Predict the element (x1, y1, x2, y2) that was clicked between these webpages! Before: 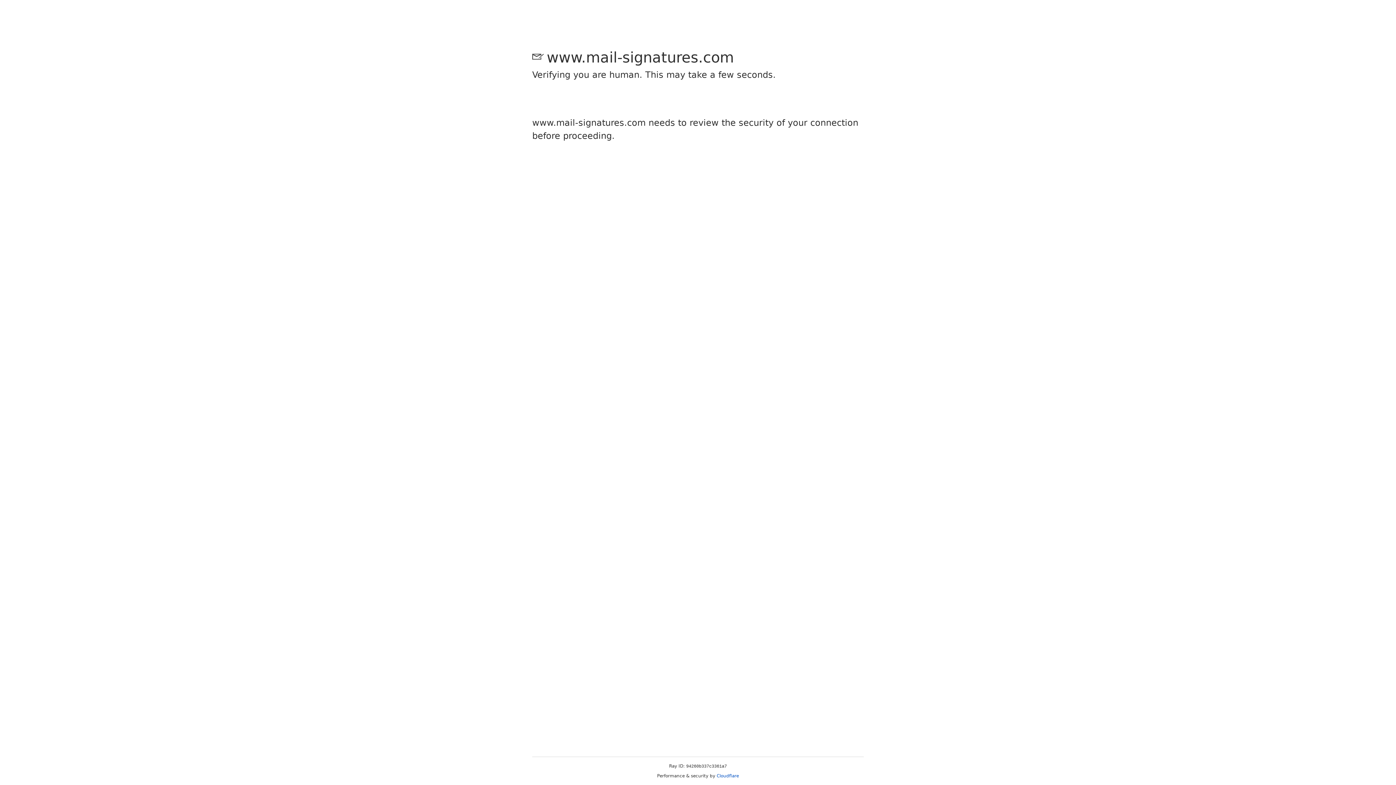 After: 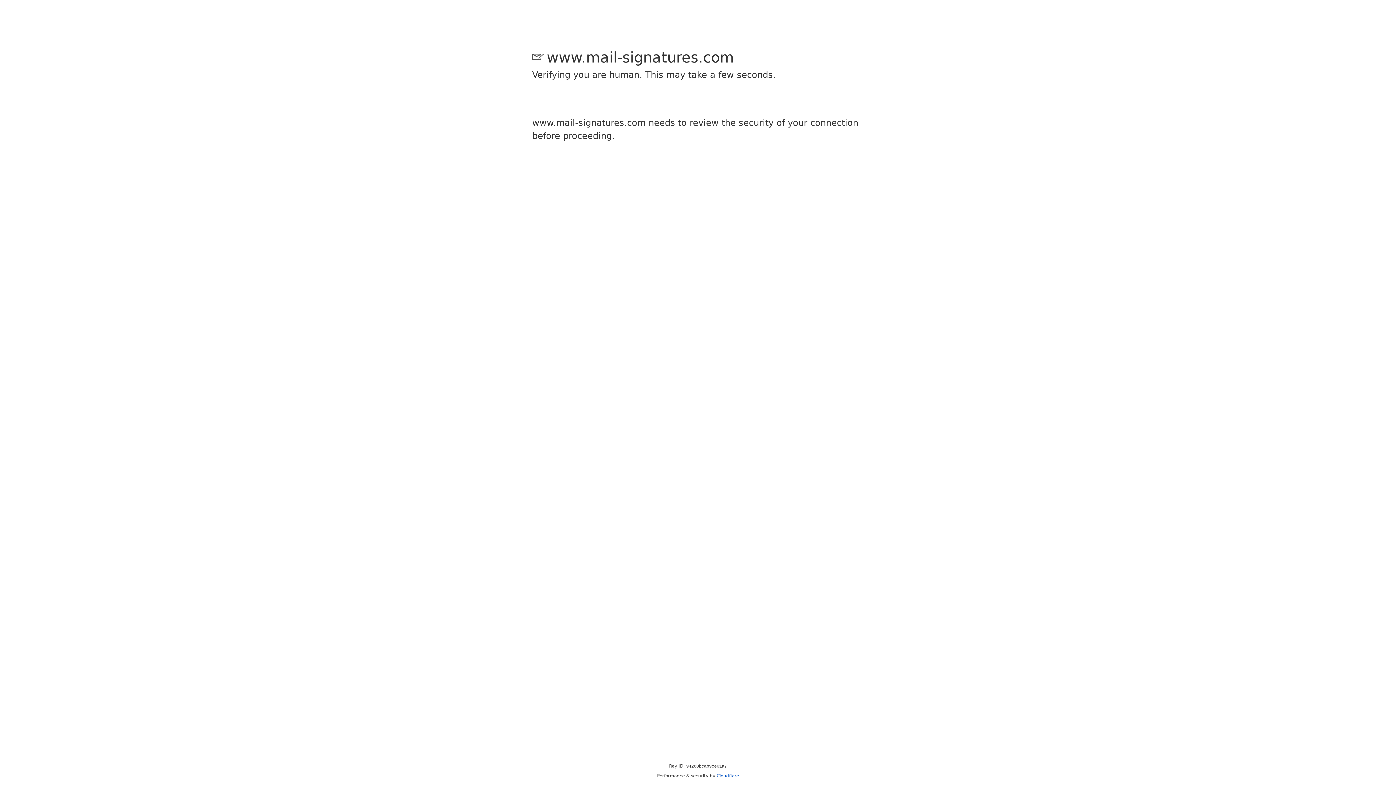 Action: bbox: (716, 773, 739, 778) label: Cloudflare